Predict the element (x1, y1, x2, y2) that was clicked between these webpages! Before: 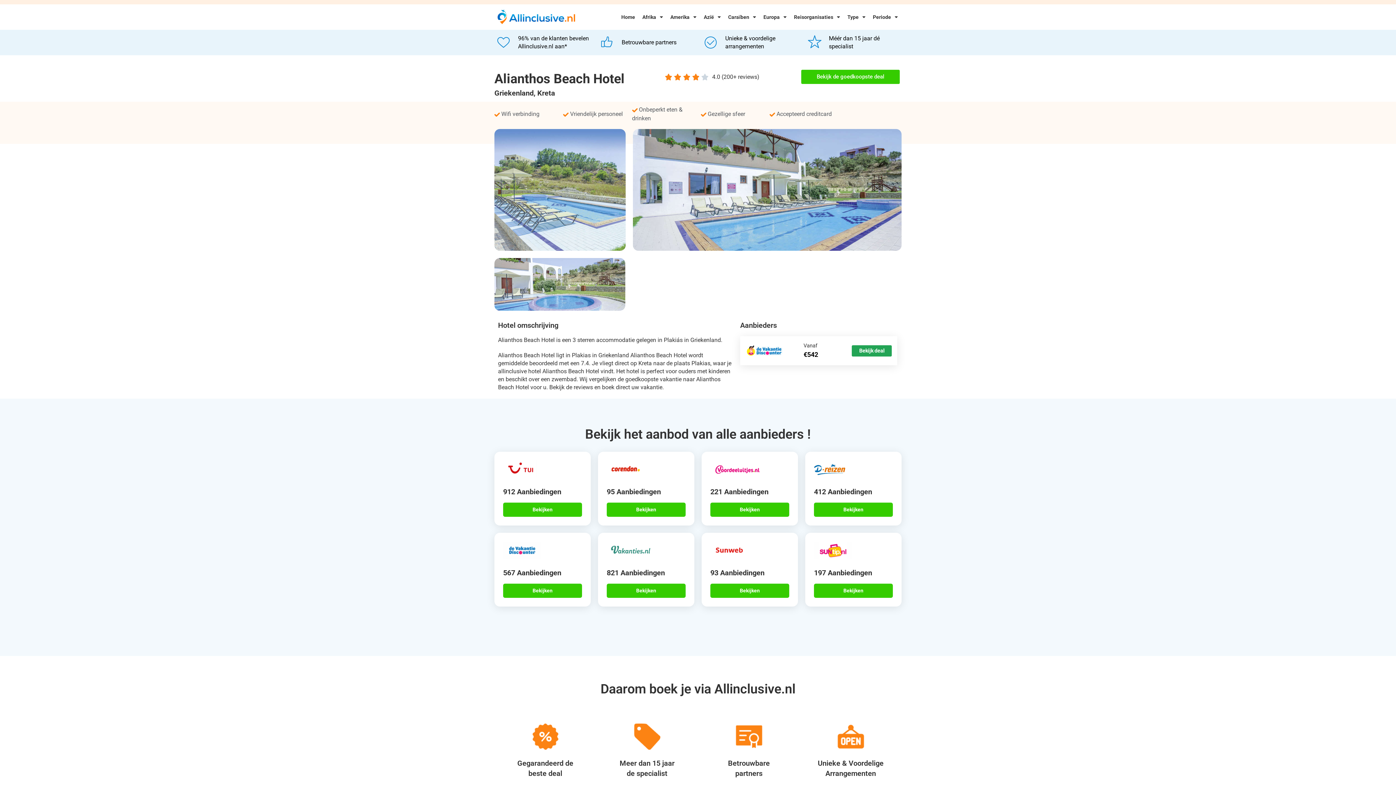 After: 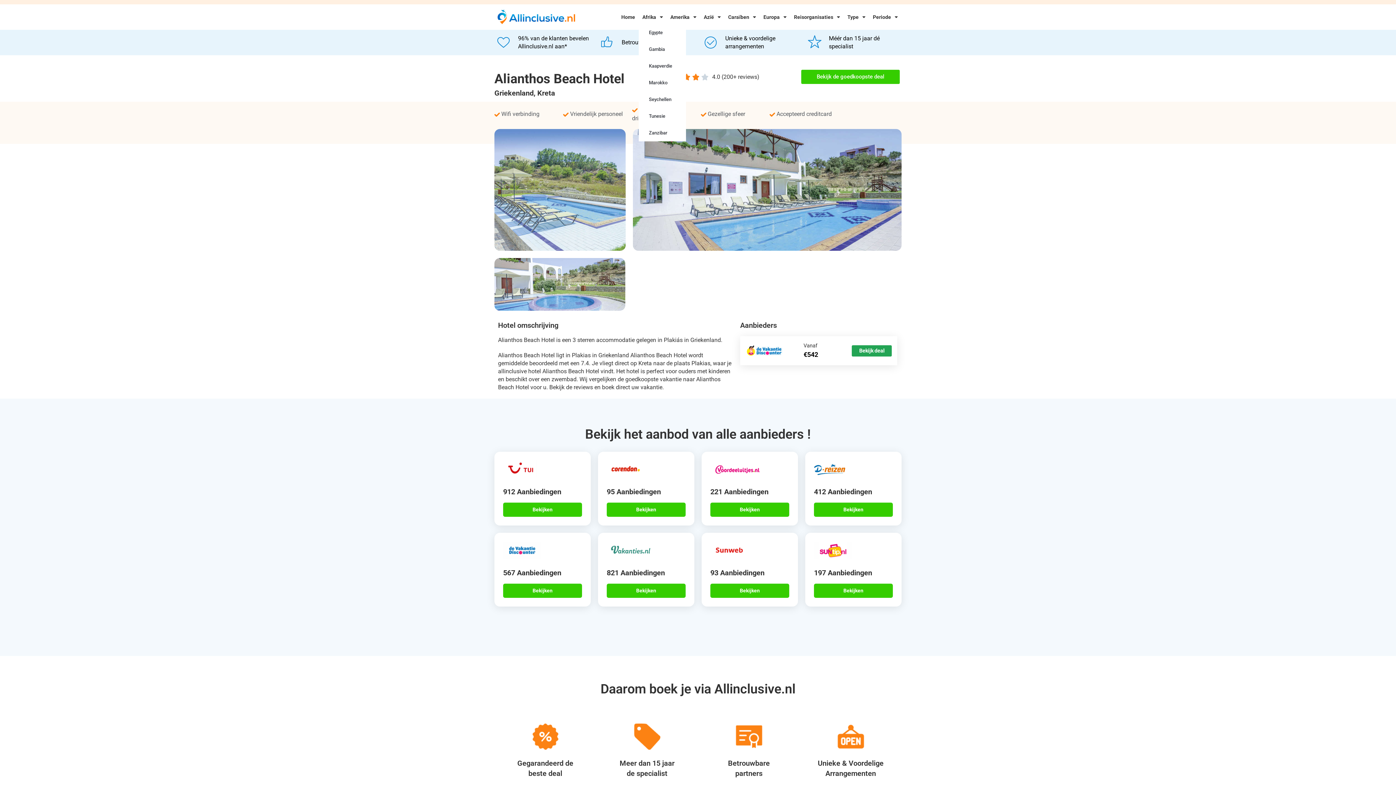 Action: label: Afrika bbox: (638, 9, 666, 24)